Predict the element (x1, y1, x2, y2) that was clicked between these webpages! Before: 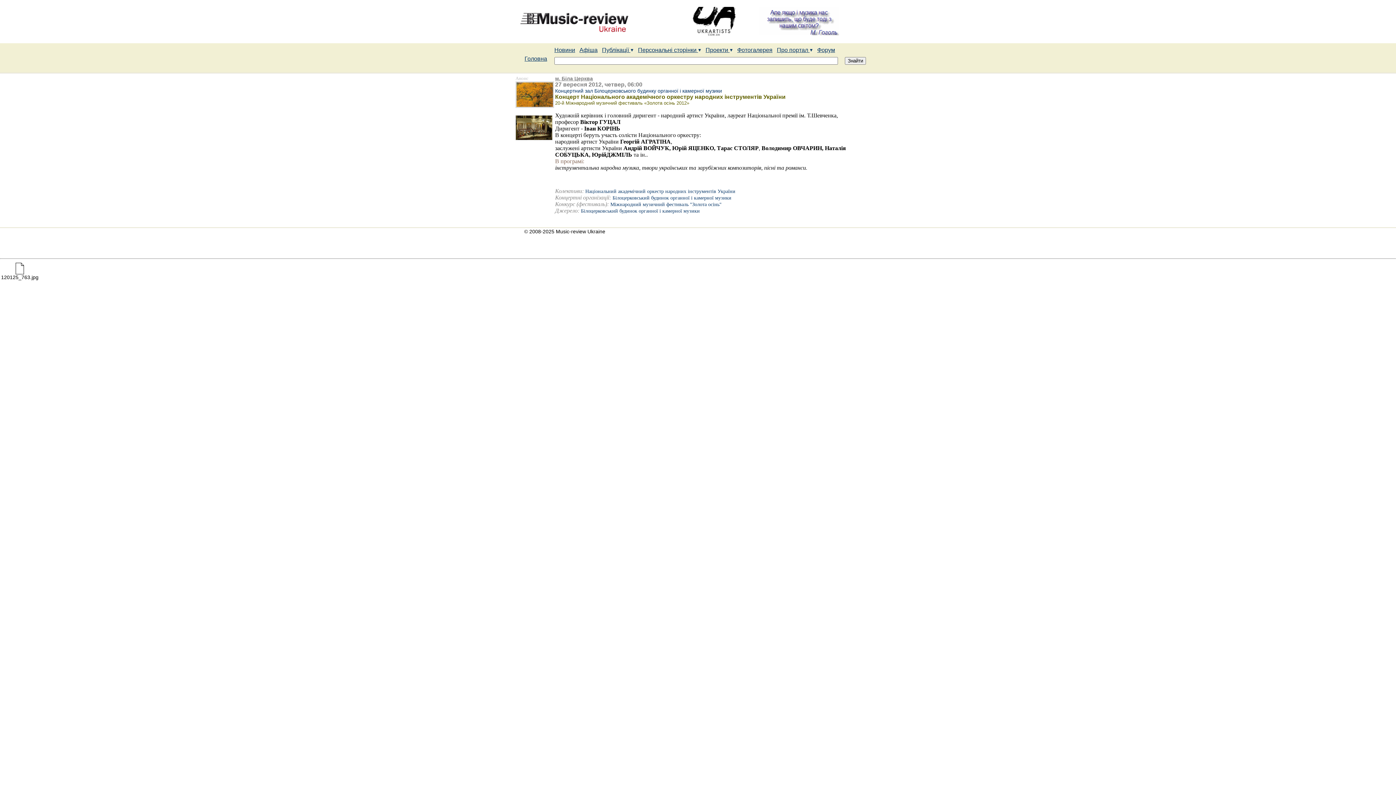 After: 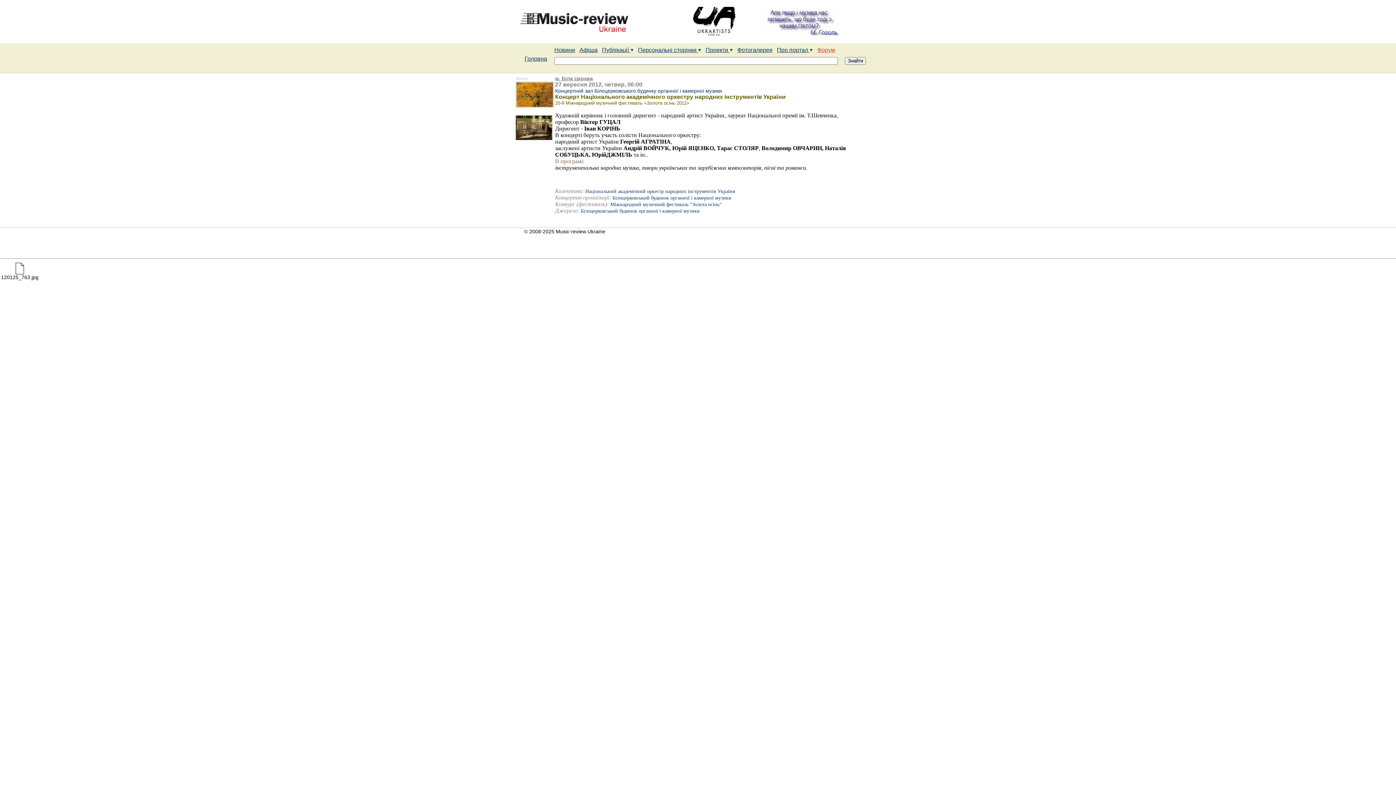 Action: label: Форум bbox: (817, 46, 835, 53)